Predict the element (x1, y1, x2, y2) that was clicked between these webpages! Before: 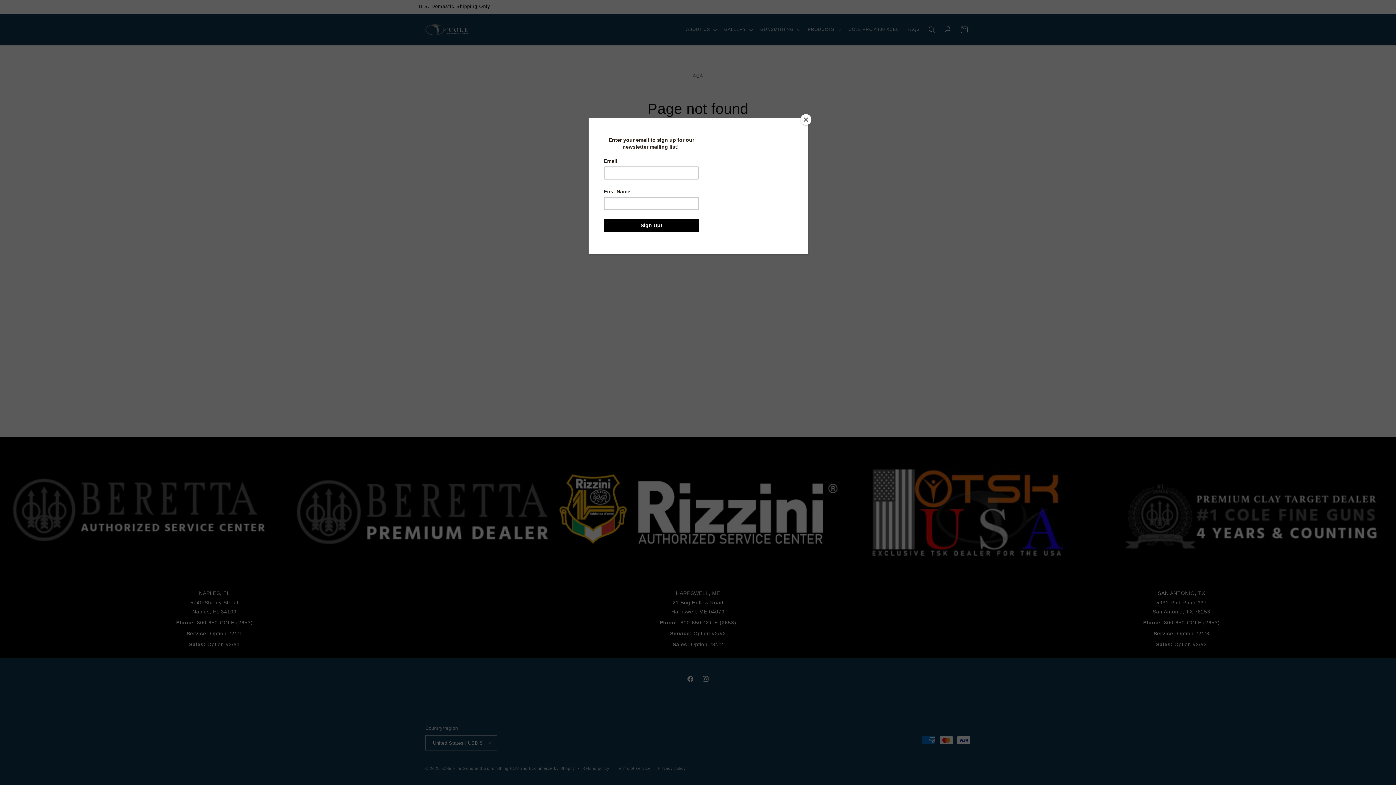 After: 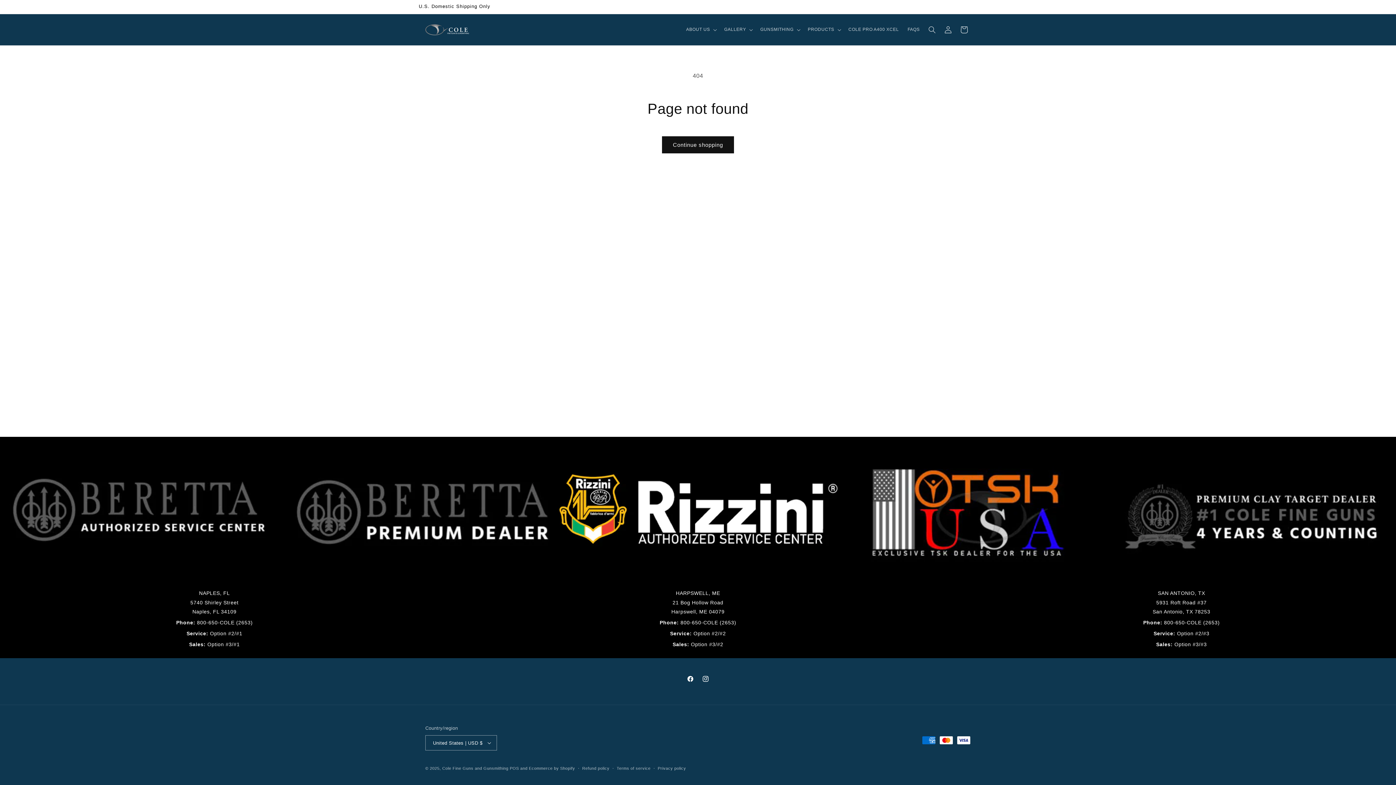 Action: label: Close bbox: (800, 114, 811, 125)